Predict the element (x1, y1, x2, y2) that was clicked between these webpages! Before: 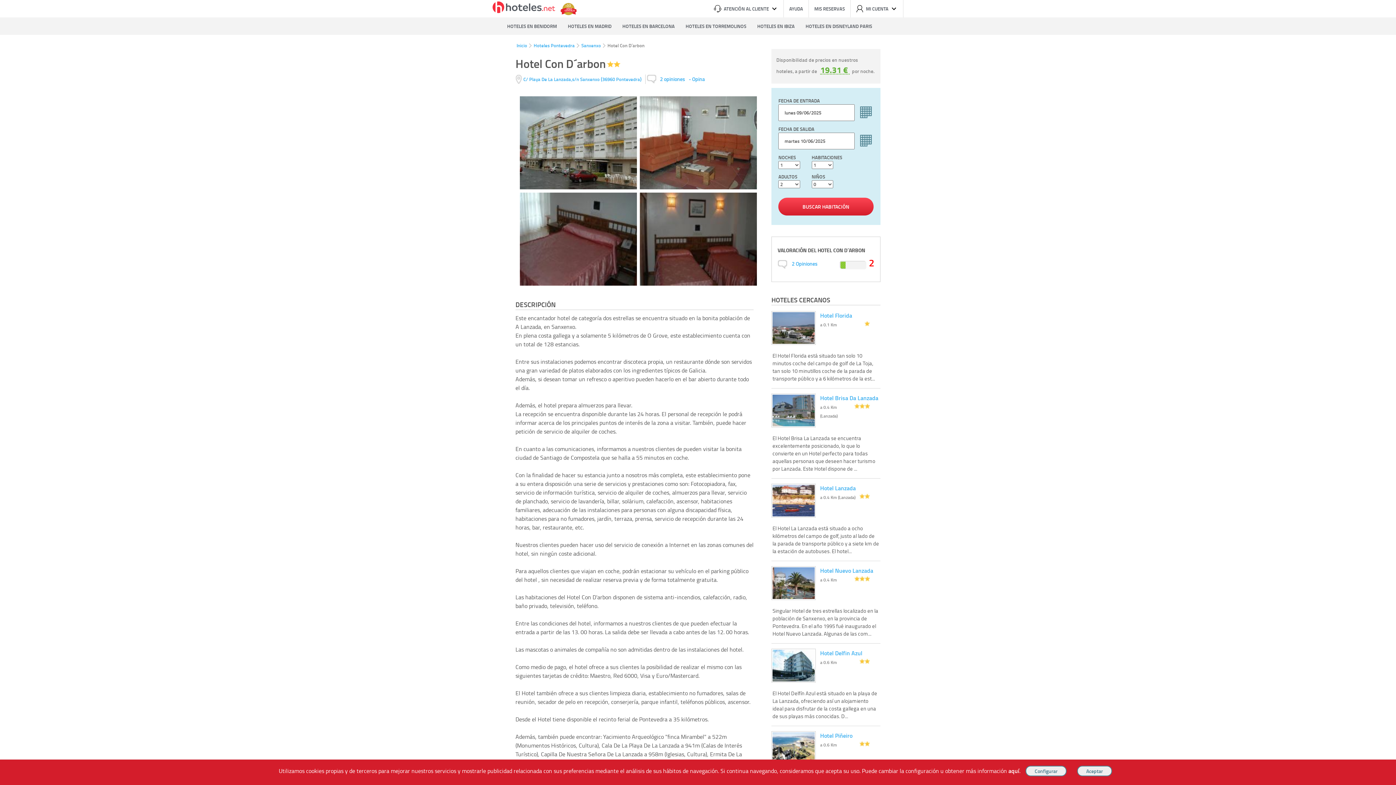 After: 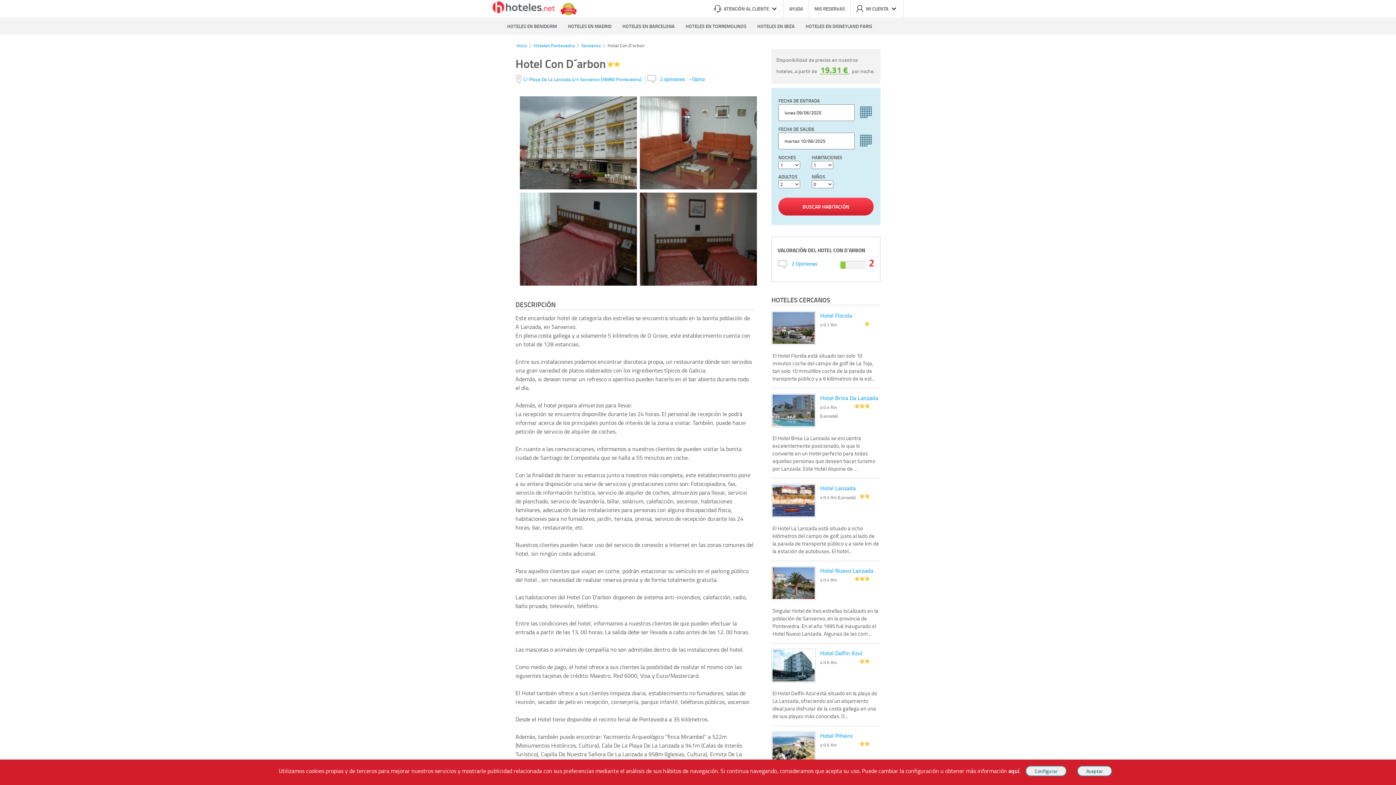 Action: bbox: (0, 0, 1396, 785) label:  
ATENCIÓN AL CLIENTE
AYUDA
MIS RESERVAS
MI CUENTA
HOTELES EN BENIDORM
HOTELES EN MADRID
HOTELES EN BARCELONA
HOTELES EN TORREMOLINOS
HOTELES EN IBIZA
HOTELES EN DISNEYLAND PARIS
Inicio
Hoteles Pontevedra
Sanxenxo
Hotel Con D´arbon
Hotel Con D´arbon 
C/ Playa De La Lanzada,s/n Sanxenxo (36960 Pontevedra) 2 opiniones - Opina
   
DESCRIPCIÓN

Este encantador hotel de categoría dos estrellas se encuentra situado en la bonita población de A Lanzada, en Sanxenxo.
En plena costa gallega y a solamente 5 kilómetros de O Grove, este establecimiento cuenta con un total de 128 estancias.

Entre sus instalaciones podemos encontrar discoteca propia, un restaurante dónde son servidos una gran variedad de platos elaborados con los ingredientes típicos de Galicia.
Además, si desean tomar un refresco o aperitivo pueden hacerlo en el bar abierto durante todo el día.

Además, el hotel prepara almuerzos para llevar.
La recepción se encuentra disponible durante las 24 horas. El personal de recepción le podrá informar acerca de los principales puntos de interés de la zona a visitar. También, puede hacer petición de servicio de alquiler de coches.

En cuanto a las comunicaciones, informamos a nuestros clientes de pueden visitar la bonita ciudad de Santiago de Compostela que se halla a 55 minutos en coche.

Con la finalidad de hacer su estancia junto a nosotros más completa, este establecimiento pone a su entera disposición una serie de servicios y prestaciones como son: Fotocopiadora, fax, servicio de información turística, servicio de alquiler de coches, almuerzos para llevar, servicio de planchado, servicio de lavandería, billar, solárium, calefacción, ascensor, habitaciones familiares, adecuación de las instalaciones para personas con alguna discapacidad física, habitaciones para no fumadores, jardín, terraza, prensa, servicio de recepción durante las 24 horas, bar, restaurante, etc.

Nuestros clientes pueden hacer uso del servicio de conexión a Internet en las zonas comunes del hotel, sin ningún coste adicional.

Para aquellos clientes que viajan en coche, podrán estacionar su vehículo en el parking público del hotel , sin necesidad de realizar reserva previa y de forma totalmente gratuita.

Las habitaciones del Hotel Con D'arbon disponen de sistema anti-incendios, calefacción, radio, baño privado, televisión, teléfono.

Entre las condiciones del hotel, informamos a nuestros clientes de que pueden efectuar la entrada a partir de las 13. 00 horas. La salida debe ser llevada a cabo antes de las 12. 00 horas.

Las mascotas o animales de compañía no son admitidas dentro de las instalaciones del hotel.

Como medio de pago, el hotel ofrece a sus clientes la posibilidad de realizar el mismo con las siguientes tarjetas de crédito: Maestro, Red 6000, Visa y Euro/Mastercard.

El Hotel también ofrece a sus clientes limpieza diaria, establecimiento no fumadores, salas de reunión, secador de pelo en recepción, conserjería, parque infantil, teléfonos públicos, ascensor.

Desde el Hotel tiene disponible el recinto ferial de Pontevedra a 35 kilómetros.

Además, también puede encontrar: Yacimiento Arqueológico "finca Mirambel" a 522m (Monumentos Históricos, Cultura), Cala De La Playa De La Lanzada a 941m (Calas de Interés Turístico), Capilla De Nuestra Señora De La Lanzada a 958m (Iglesias, Cultura), Ermita De La Lanzada a 958m (Monumentos Históricos, Cultura), Playa Raeiros a 1276m (Playas de Interés Turístico), Area Gorda a 1384m (Playas de Interés Turístico), Playa De A Lanzada a 1536m (Playas de Interés Turístico), Playas De San Vicente a 1667m (Playas de Interés Turístico), Playa A Lapap a 1790m (Playas de Interés Turístico), Areas Gordas a 1796m (Playas de Interés Turístico), El Castro De La Lanzada a 1979m (Monumentos Históricos, Cultura), Praia De Foxos a 1991m (Calas de Interés Turístico), Observatorio De Aves " Centro " a 2126m (De Interés Cultural, Cultura), Mirador Del Con Da Hedra a 2181m (Miradores de Interés Turístico), Monte De La Siradella a 2181m (Bosques de Interés Turístico), Necrópolis Y Castro La Lanzada a 2820m (De Interés Cultural, Cultura), Marisma De O Bao a 2878m (Reservas Naturales de Interés Turístico), Istmo De O Grove a 2980m (De Interés Turístico), Lagunas De Roxique a 3274m (Lagos de Interés Turístico).

REPORTAJES
La Playa de Areas, en Sanxenxo
De entre las espectaculares playas de arena blanca de la localidad gallega de Sanxenxo, una de las más populares es la Playa de Areas.
Playas de Sanxenxo, en Pontevedra
Sanxenxo, en Pontevedra, es una de las localidades españolas que mayor número de Banderas Azules acumula en sus playas. Las encontrarás, de todo tipo,...
HABITACIONES
Calefacción
Televisión
Baño
CARACTERÍSTICAS
Centro De Negocios
Conexión A Internet
Parking
Restaurante
Zona De No Fumadores
Ascensor
Cafetería / Bar
Pub / Discoteca
LOCALIZACIÓN

C/ Playa De La Lanzada,s/n Sanxenxo (36960 Pontevedra)

Lugares cercanos:
Estación de trenes: 35000
Aeropuerto: 80000
Puerto: 5000
OPINIONES (2)

Por olga

"Horrible olor a cutre y cerrado, cena y desayuno pésimo, habitación mala, cuarto de baño techo desconchado, taza váter amarilla y rallada, todo muy viejo y muy caro. Calidad y precio no van unidas. Es peor que un hostal de carretera. Solo duramos una noche y nos tuvimos que cambiar de hotel."

VALORACIÓN
1.2
Limpieza:
1
Instalaciones:
0
Servicio:
2
Ubicación:
3
Calidad:
0

Por javi gonzalez

"Peor hotel, con diferencia, en el que he estado.Habitaciones viejas, deben tener 40 años, y todo lo que hay en ella sin renovar, hasta las mantas de la cama, da miedo meterse en ella por si pillas algo."

"El desayuno, patetico, zumo, fiambre, hasta el café asqueroso."

"Las instalaciones, te venden con parking, llegas y esta completo...a buscarte la vida."

"En resumen, no se puede tener en galicia, rias baixas un hotel así. ..y cobrando lo que cobran...que eso es otra..."

"Mencion especial para algunos trabajadores, que los pobres hacen lo que pueden, pero se ven desbordados por tanto desastre."

VALORACIÓN
2.8
Limpieza:
2
Instalaciones:
2
Servicio:
2
Ubicación:
8
Calidad:
0
OPINA SOBRE ESTE HOTEL
OTROS DESTINOS CERCANOS A SANXENXO:
Castrelo
A 7.09 km de distancia
( 1 hotel )
Dena
A 5.53 km de distancia
( 1 hotel )
Valoracion Dena 8.4
Isla De La Toja
A 5.39 km de distancia
( 3 hoteles )
Lanzada
A 0.36 km de distancia
( 3 hoteles )
Valoracion Lanzada 9.2
Meaño
A 6.32 km de distancia
( 6 hoteles )
Noalla - Sanxenxo
A 1.92 km de distancia
( 12 hoteles )
Valoracion Noalla - Sanxenxo 6.3
O Grove
A 5.39 km de distancia
( 51 hoteles )
Valoracion O Grove 7.6
Portonovo
A 5.68 km de distancia
( 37 hoteles ) ( 3 apartamentos )
Valoracion Portonovo 7.7
Sanxenxo
A 4.92 km de distancia
( 104 hoteles ) ( 5 apartamentos )
Valoracion Sanxenxo 6.6

Disponibilidad de precios en nuestros hoteles, a partir de 19.31 € por noche.

FECHA DE ENTRADA

FECHA DE SALIDA

NOCHES

1
2
3
4
5
6
7
8
9
10
11
12
13
14
15
16
17
18
19
20
21
22
23
24
25
26
27
28
29
30
HABITACIONES

1
2
3
4
5
ADULTOS

1
2
3
4
5
6
NIÑOS

0
1
2
3
4
BUSCAR HABITACIÓN

VALORACIÓN DEL HOTEL CON D´ARBON

2 Opiniones
2
HOTELES CERCANOS
Hotel Florida
a 0.1 Km

El Hotel Florida está situado tan solo 10 minutos coche del campo de golf de La Toja, tan solo 10 minutillos coche de la parada de transporte público y a 6 kilómetros de la est...

Hotel Brisa Da Lanzada
a 0.4 Km (Lanzada)

El Hotel Brisa La Lanzada se encuentra excelentemente posicionado, lo que lo convierte en un Hotel perfecto para todas aquellas personas que deseen hacer turismo por Lanzada. Este Hotel dispone de ...

Hotel Lanzada
a 0.4 Km (Lanzada)

El Hotel La Lanzada está situado a ocho kilómetros del campo de golf, justo al lado de la parada de transporte público y a siete km de la estación de autobuses. El hotel...

Hotel Nuevo Lanzada
a 0.4 Km

Singular Hotel de tres estrellas localizado en la población de Sanxenxo, en la provincia de Pontevedra. En el año 1995 fué inaugurado el Hotel Nuevo Lanzada. Algunas de las com...

Hotel Delfin Azul
a 0.6 Km

El Hotel Delfín Azul está situado en la playa de La Lanzada, ofreciendo así un alojamiento ideal para disfrutar de la costa gallega en una de sus playas más conocidas. D...

Hotel Piñeiro
a 0.6 Km

El Hotel Piñeiro está muy bien posicionado, lo que lo hace un Hotel perfecto para todos aquellos interesados en conocer Sanxenxo. Este Hotel fue restaurado en 2001 y dispone de 46 ha...

Hotel Campomar
a 0.7 Km

Este encantador Hotel está situado a seis kilómetros de las discotecas, a ocho kilómetros del campo de golf y a cuatrocientos metros de los bares y pubs. Fue construido en 1994...

Hotel Areas Gordas
a 0.8 Km

Singular Hotel localizado en la población de Sanxenxo sita en la provincia de Pontevedra. Estos apartamentos gozan de una posición privilegiada a tan solo 90 metros de la playa de arenas gordas. ...

Hotel Vilacobina
a 0.8 Km (Noalla - Sanxenxo)

Tradicional Hotel de 2 estrellas localizado en la población de Noalla - Sanxenxo que se encuentra ubicada en la provincia de Pontevedra. El Hotel fué inaugurado en el año 1997....

Marola Hotel
a 1.1 Km (Noalla - Sanxenxo)

Este encantador establecimiento cuenta con una ubicacion privilegiada en la zona de La Lanzada. Situado proximo a las atracciones que ofrece la zona, es perfecto para todos aquellos que deseen expl...

Nota Legal y Condiciones Generales Política de Privacidad Uso de cookies Empresas Quiénes Somos

© Copyrigth 2025 - www.hoteles.net

Compra
100% segura
Cofinanciado por

Viajes Anticiclón, S.L. Agencia de Viajes Online - C.I. MU-107-2-25. C/ Mayor nº46 Bajo, CP: 30893, Almendricos (Murcia, Spain).

Utilizamos cookies propias y de terceros para mejorar nuestros servicios y mostrarle publicidad relacionada con sus preferencias mediante el análisis de sus hábitos de navegación. Si continua navegando, consideramos que acepta su uso. Puede cambiar la configuración u obtener más información aquí.

0
1
2
3
4
5
6
7
8
9
10
11
12
13
14
15
16
17
18
19
20
21
22
23
24
25
26
27
28
29
30
31
32
33
34
35
36
37